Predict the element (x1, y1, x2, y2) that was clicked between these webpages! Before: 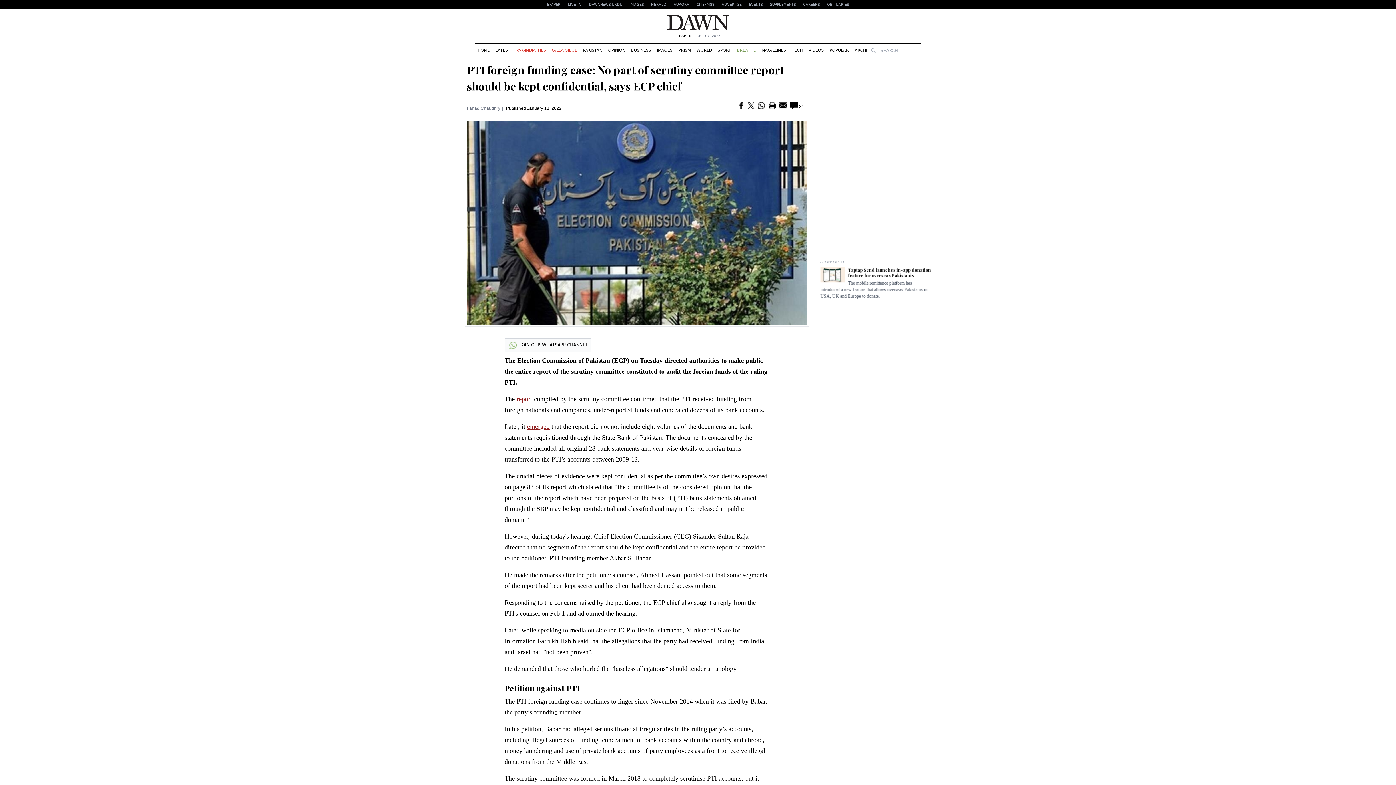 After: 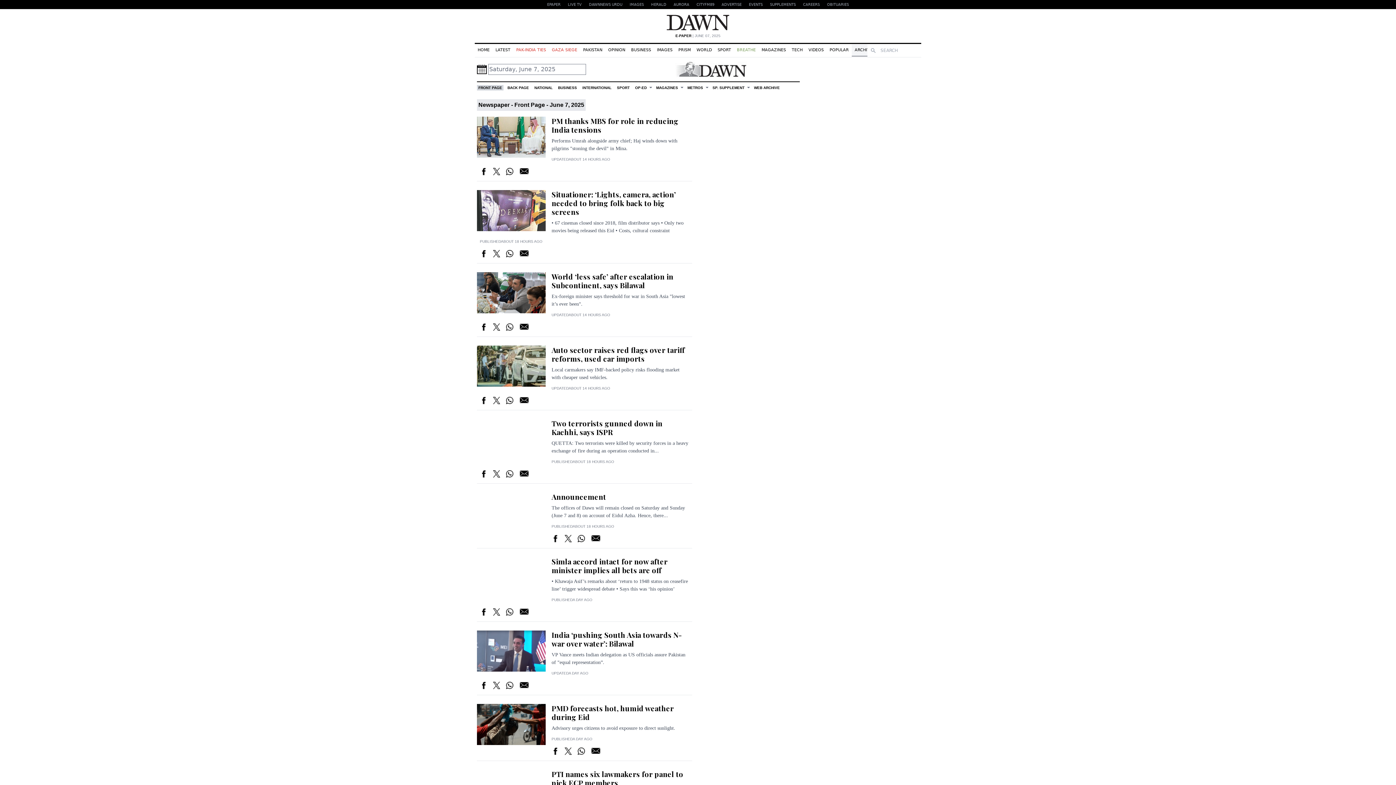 Action: bbox: (852, 44, 875, 56) label: ARCHIVE